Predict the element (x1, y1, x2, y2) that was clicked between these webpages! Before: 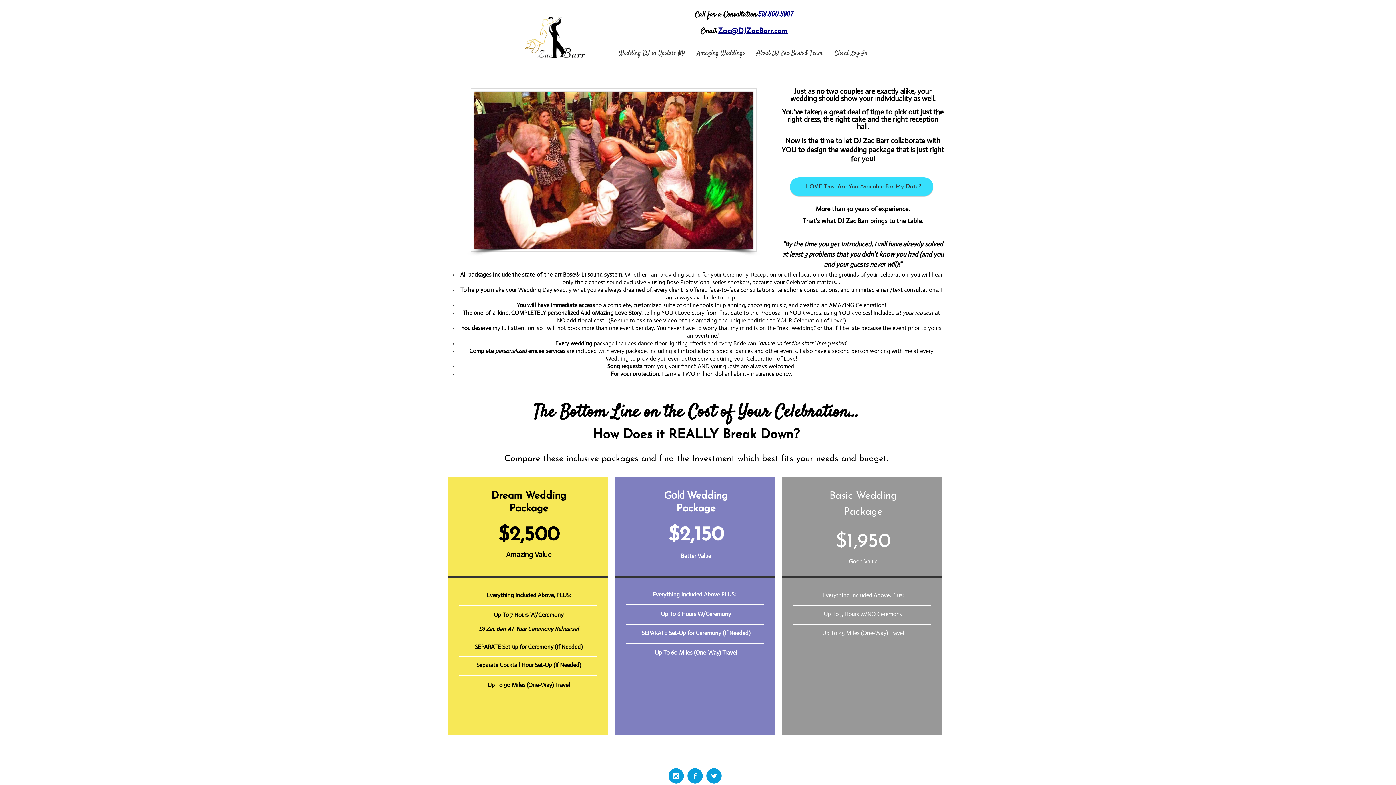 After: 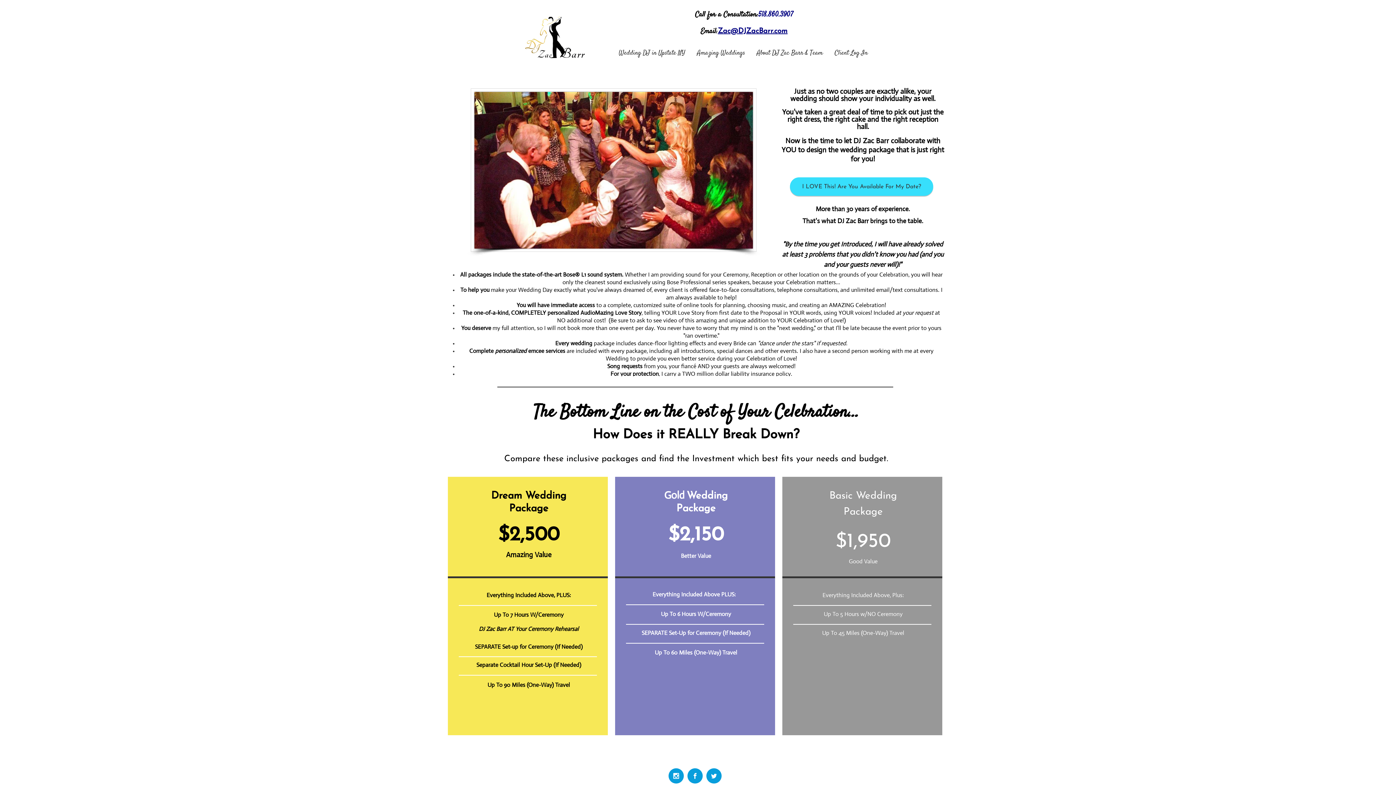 Action: bbox: (829, 48, 873, 58) label: Client Log In